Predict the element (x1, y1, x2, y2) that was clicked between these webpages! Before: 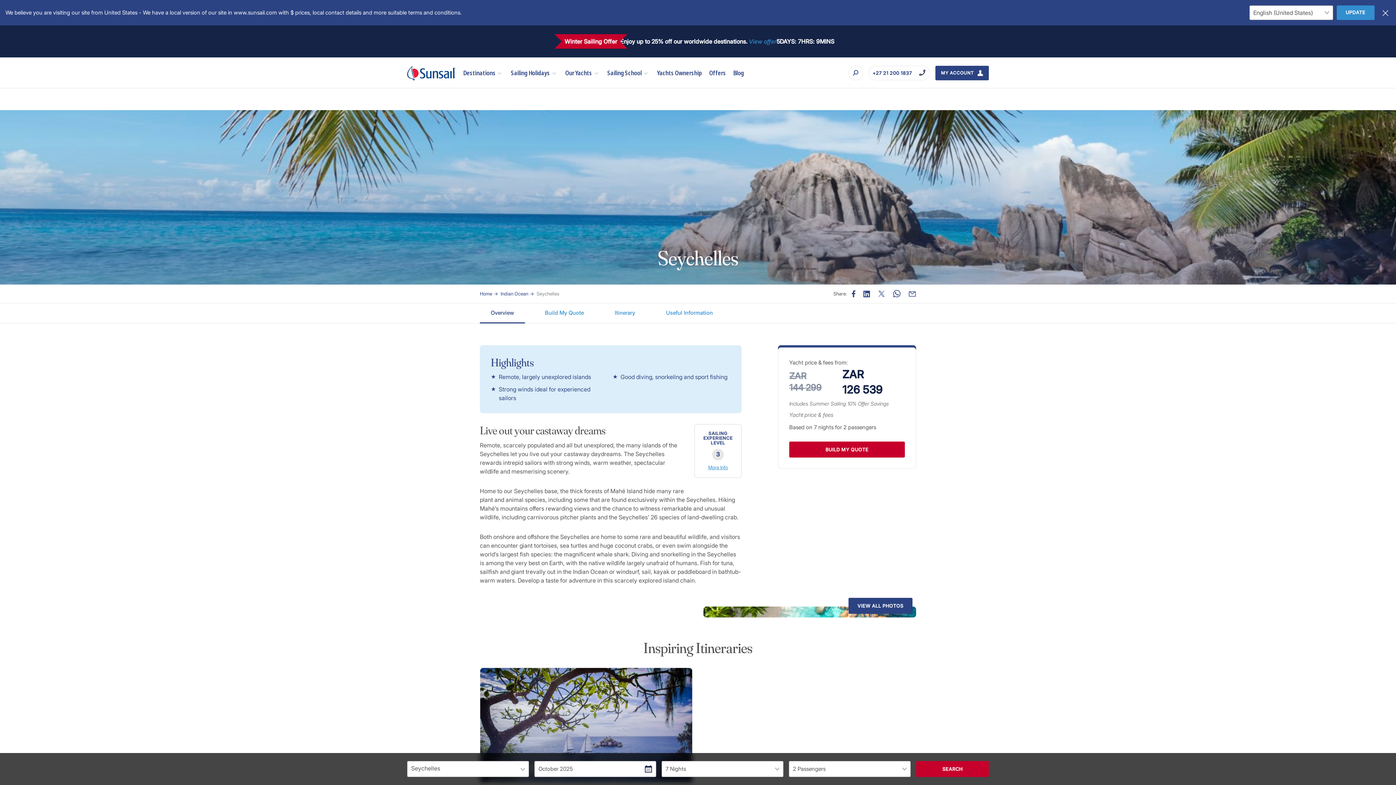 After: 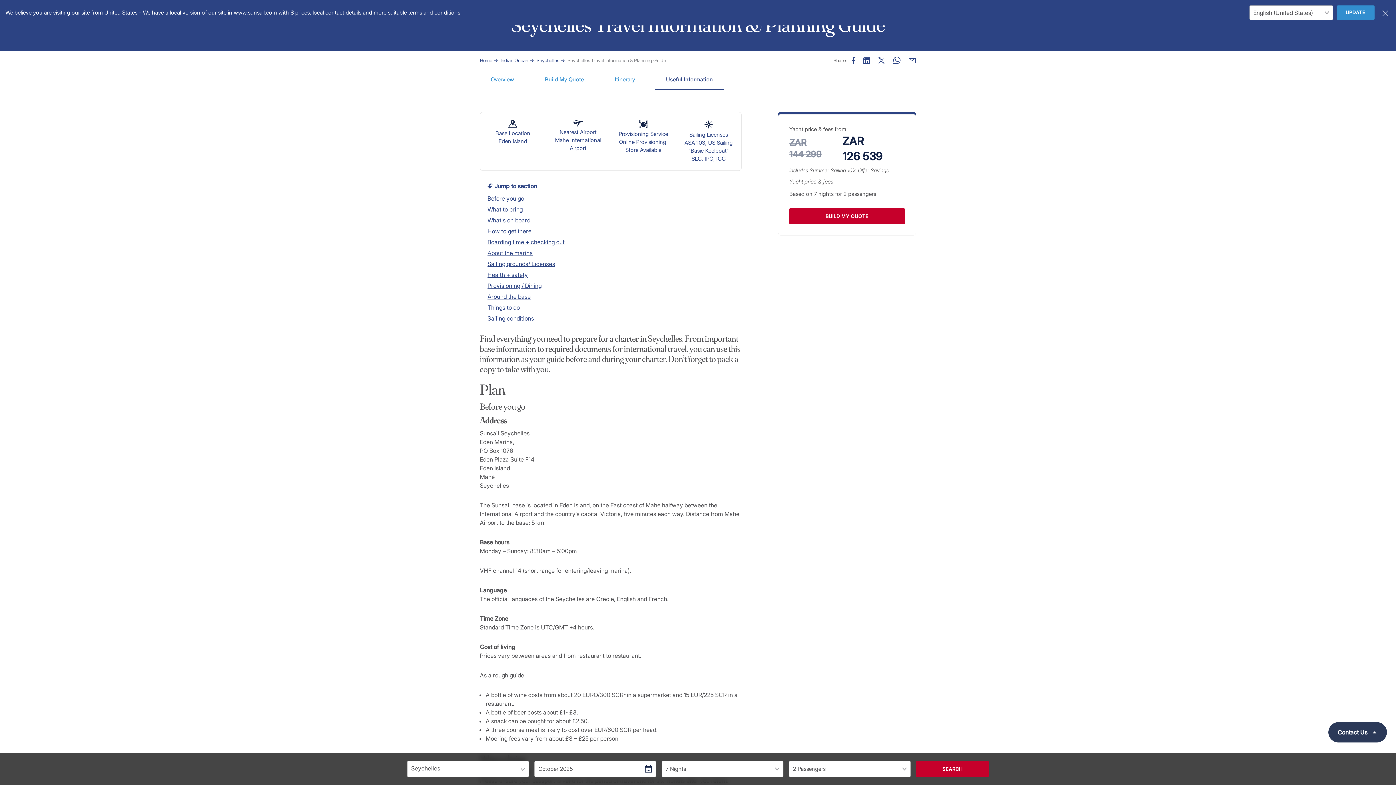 Action: bbox: (655, 303, 724, 323) label: Useful Information